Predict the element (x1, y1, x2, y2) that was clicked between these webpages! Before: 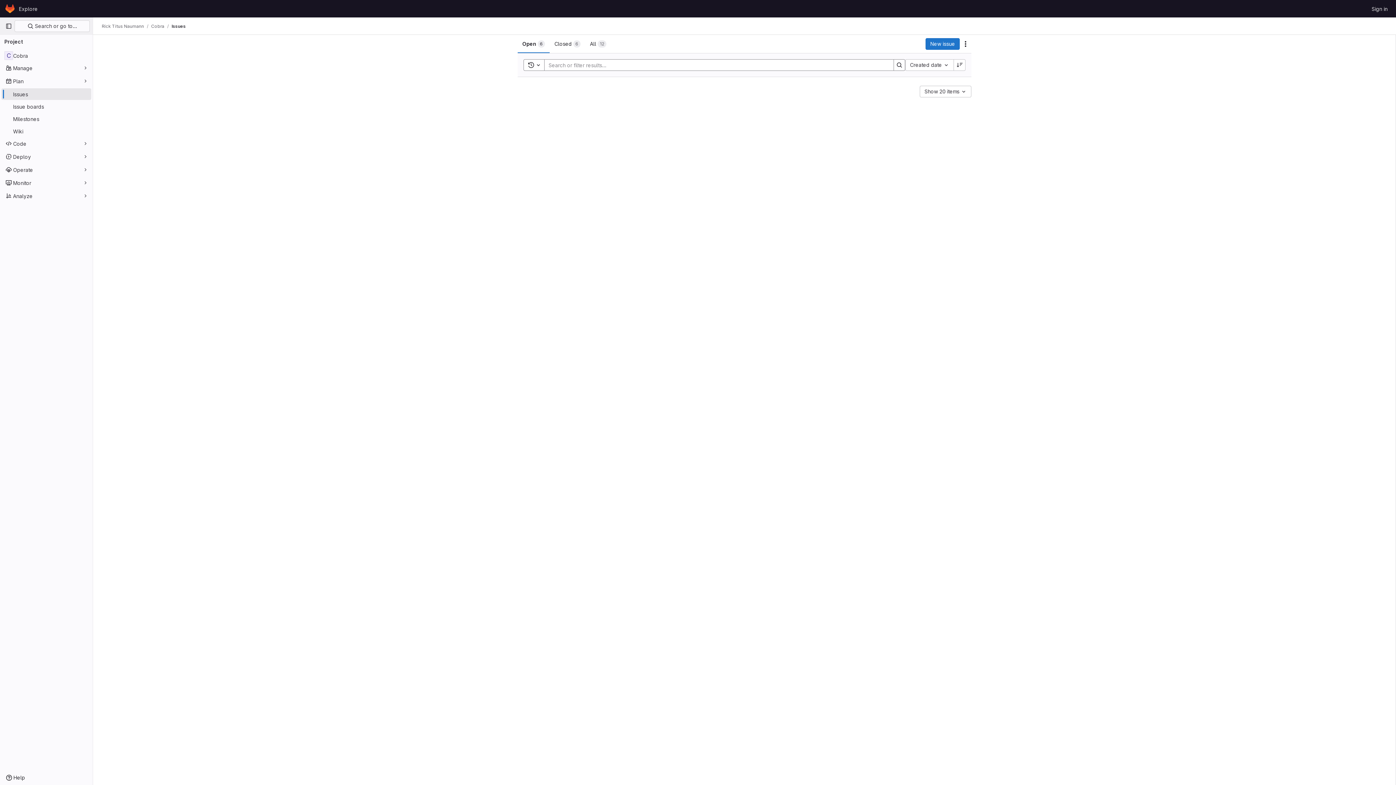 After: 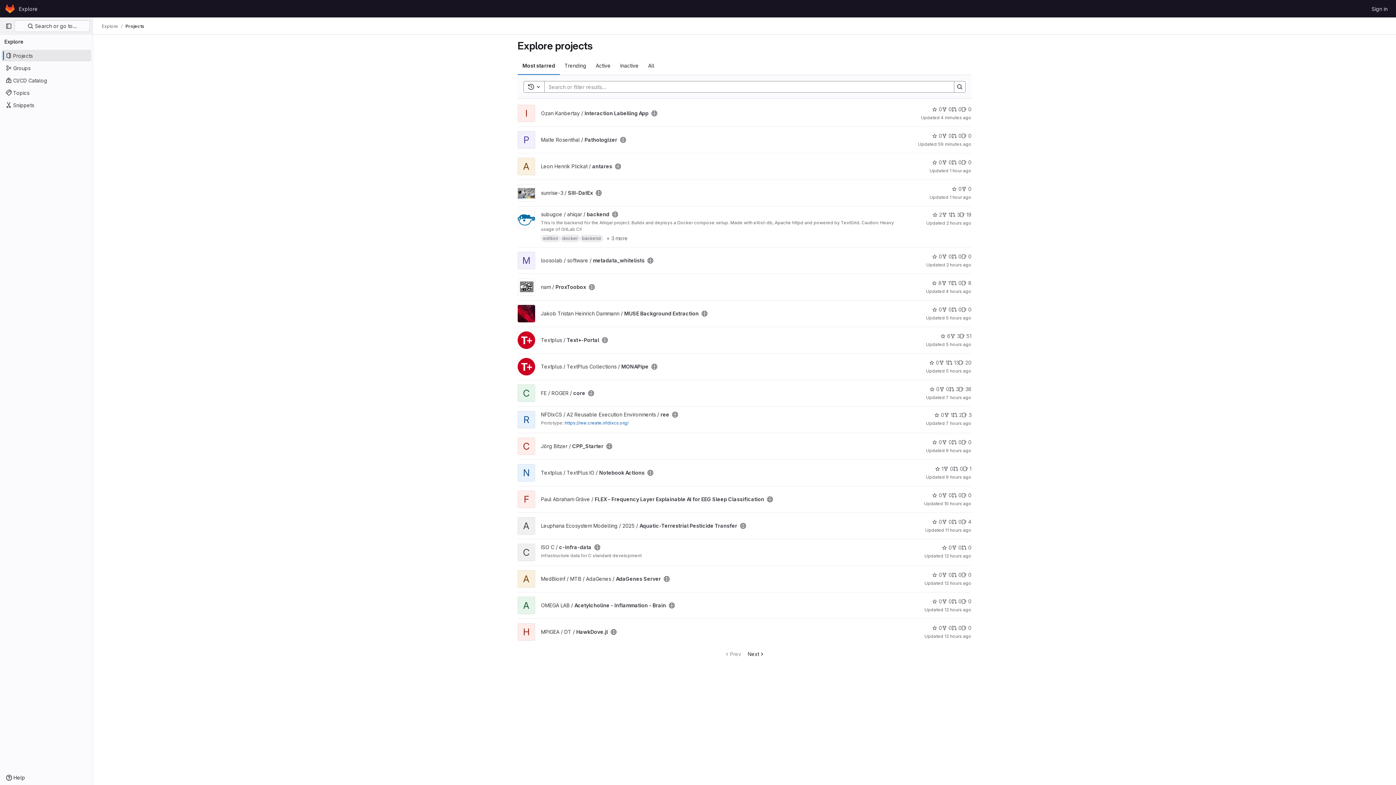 Action: label: Explore bbox: (16, 2, 40, 14)